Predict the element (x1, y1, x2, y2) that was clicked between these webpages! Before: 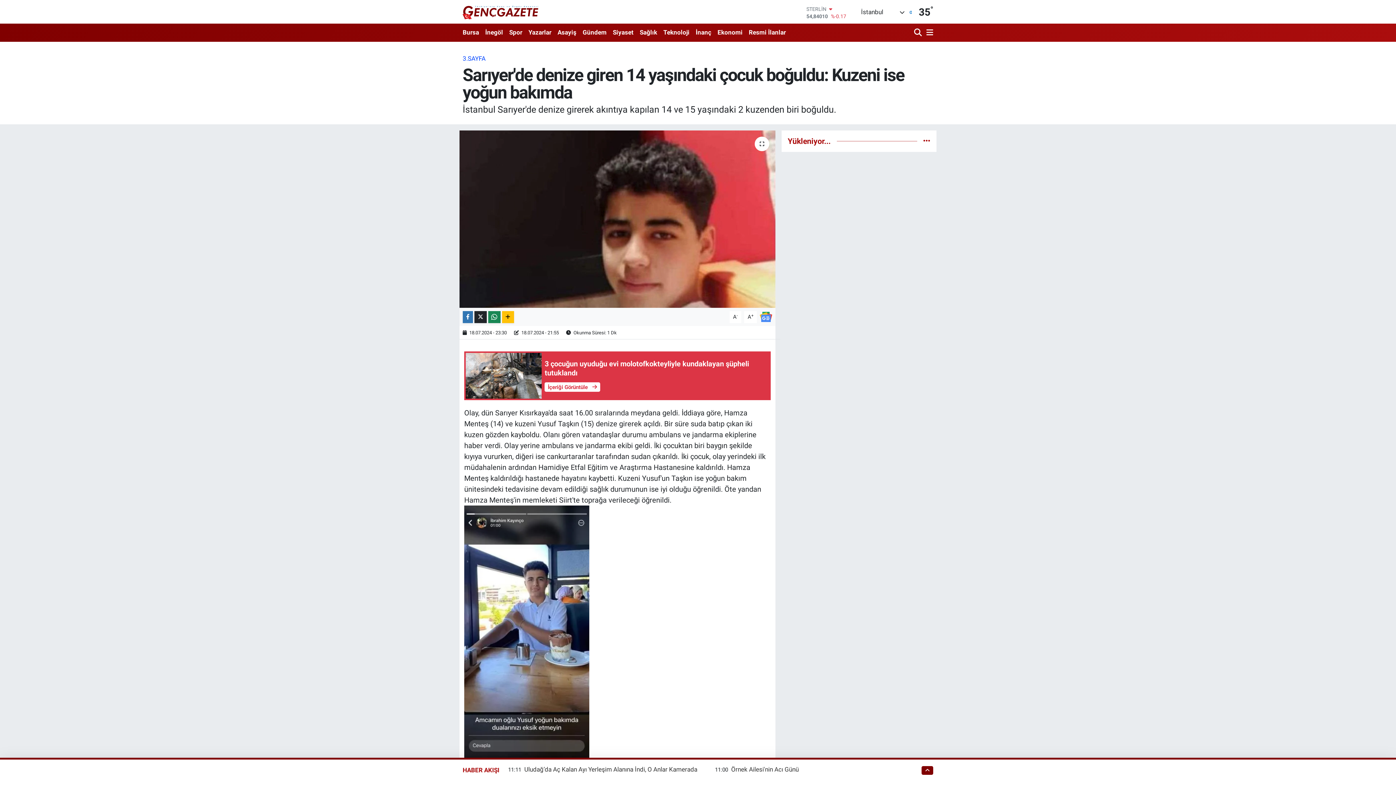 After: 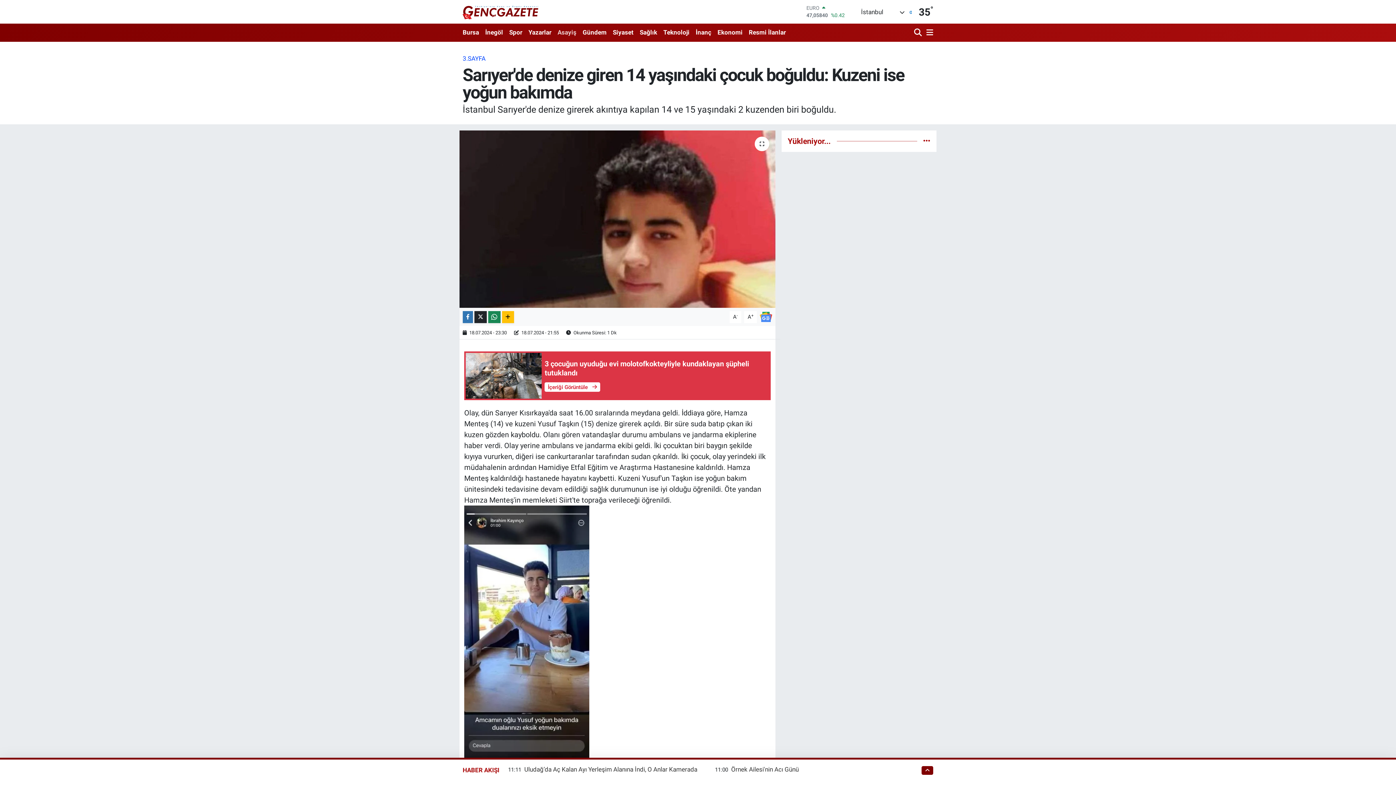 Action: label: Asayiş bbox: (554, 25, 579, 40)